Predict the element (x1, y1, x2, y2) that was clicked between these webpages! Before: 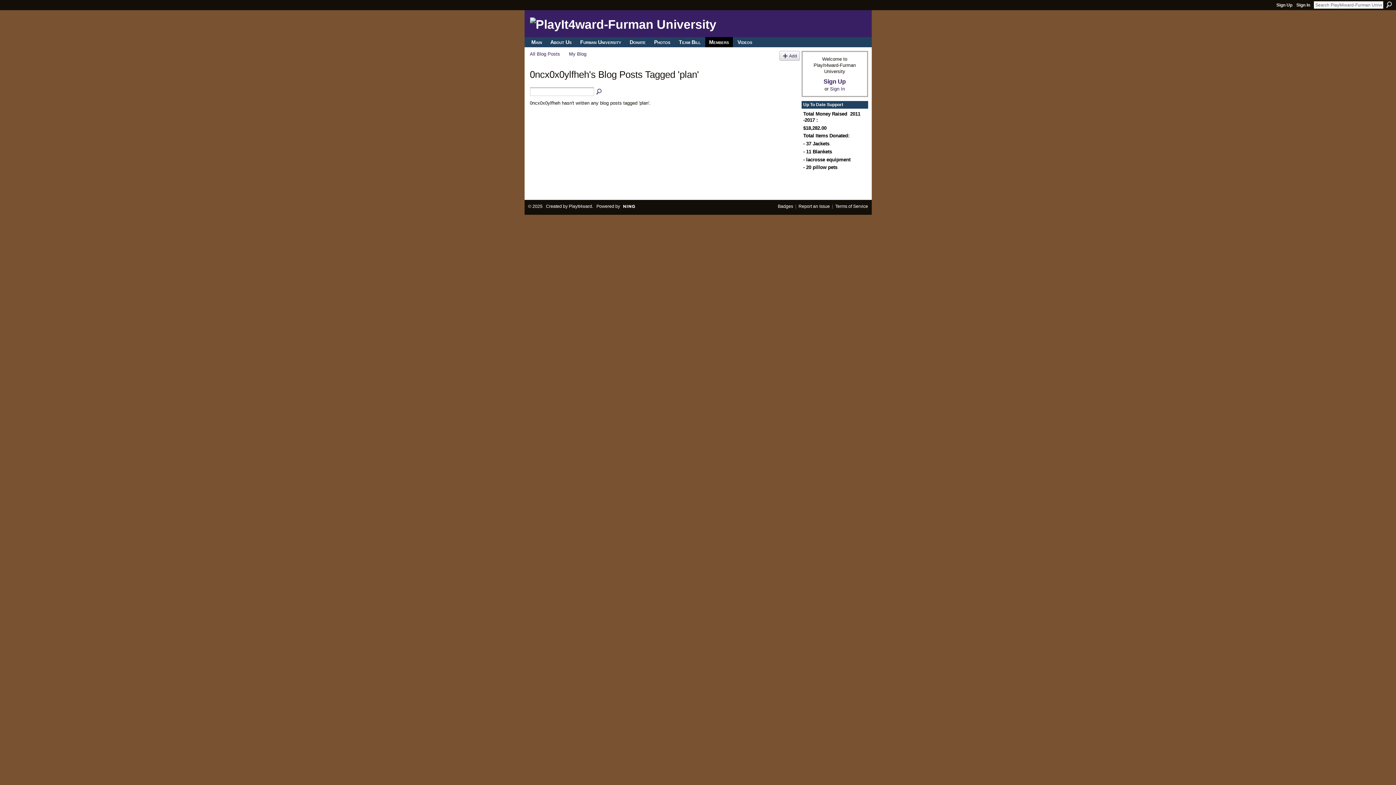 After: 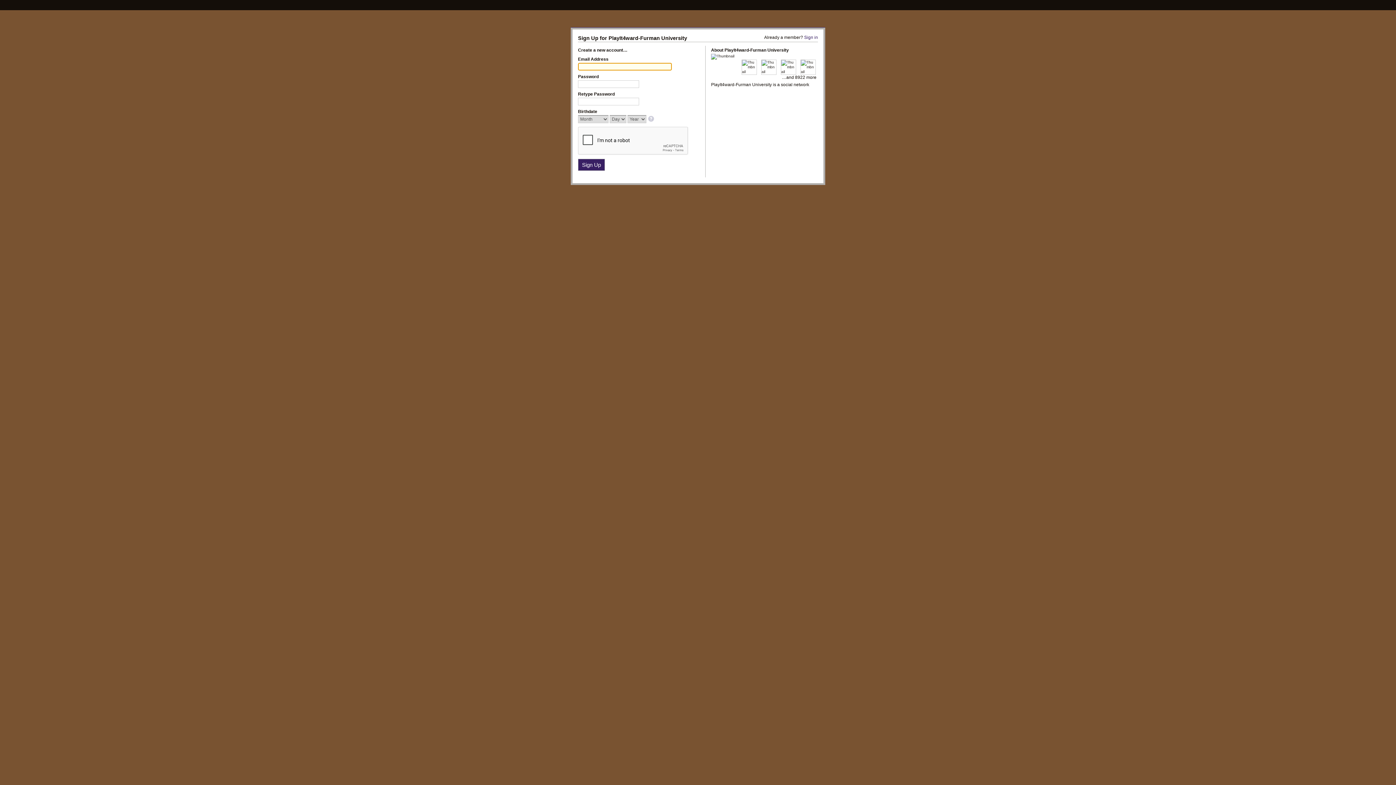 Action: label: Add bbox: (782, 53, 797, 59)